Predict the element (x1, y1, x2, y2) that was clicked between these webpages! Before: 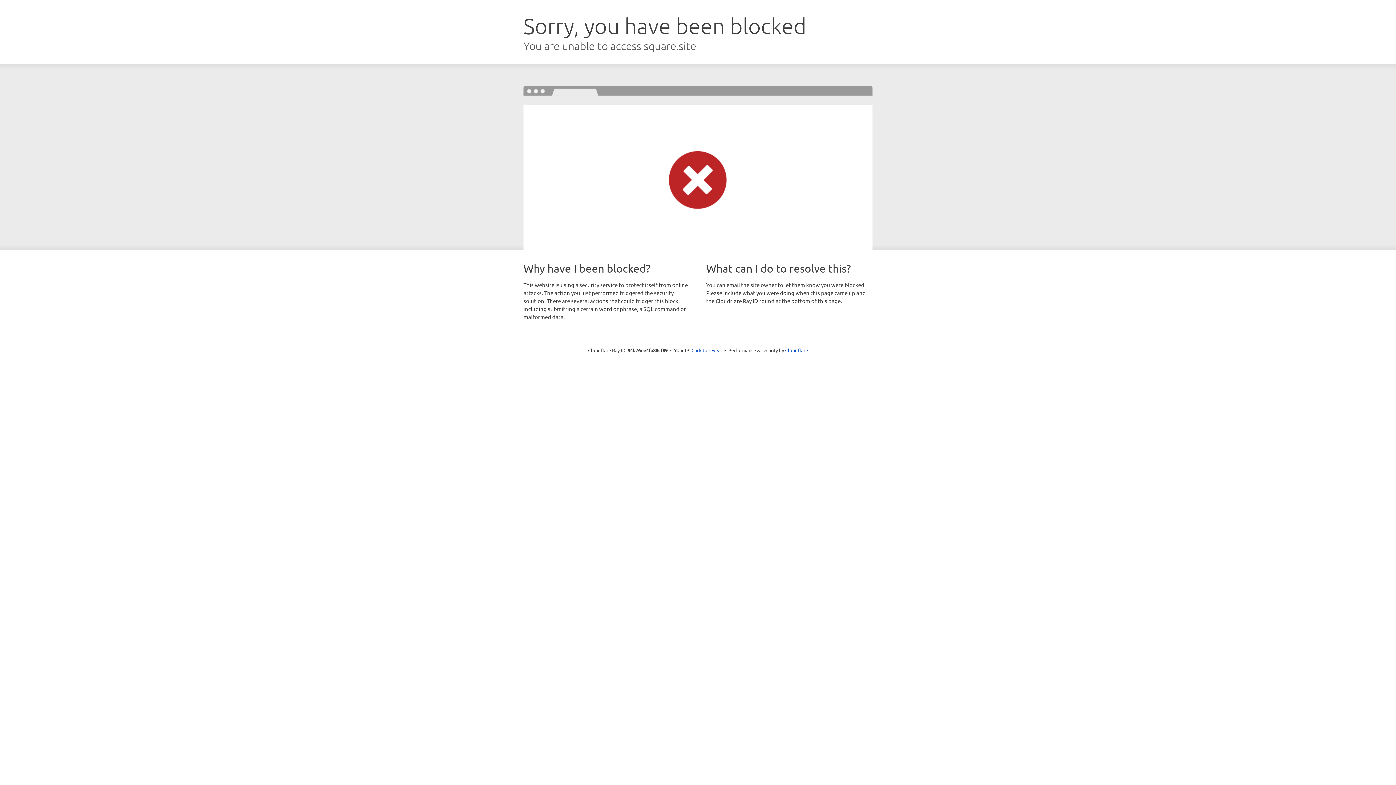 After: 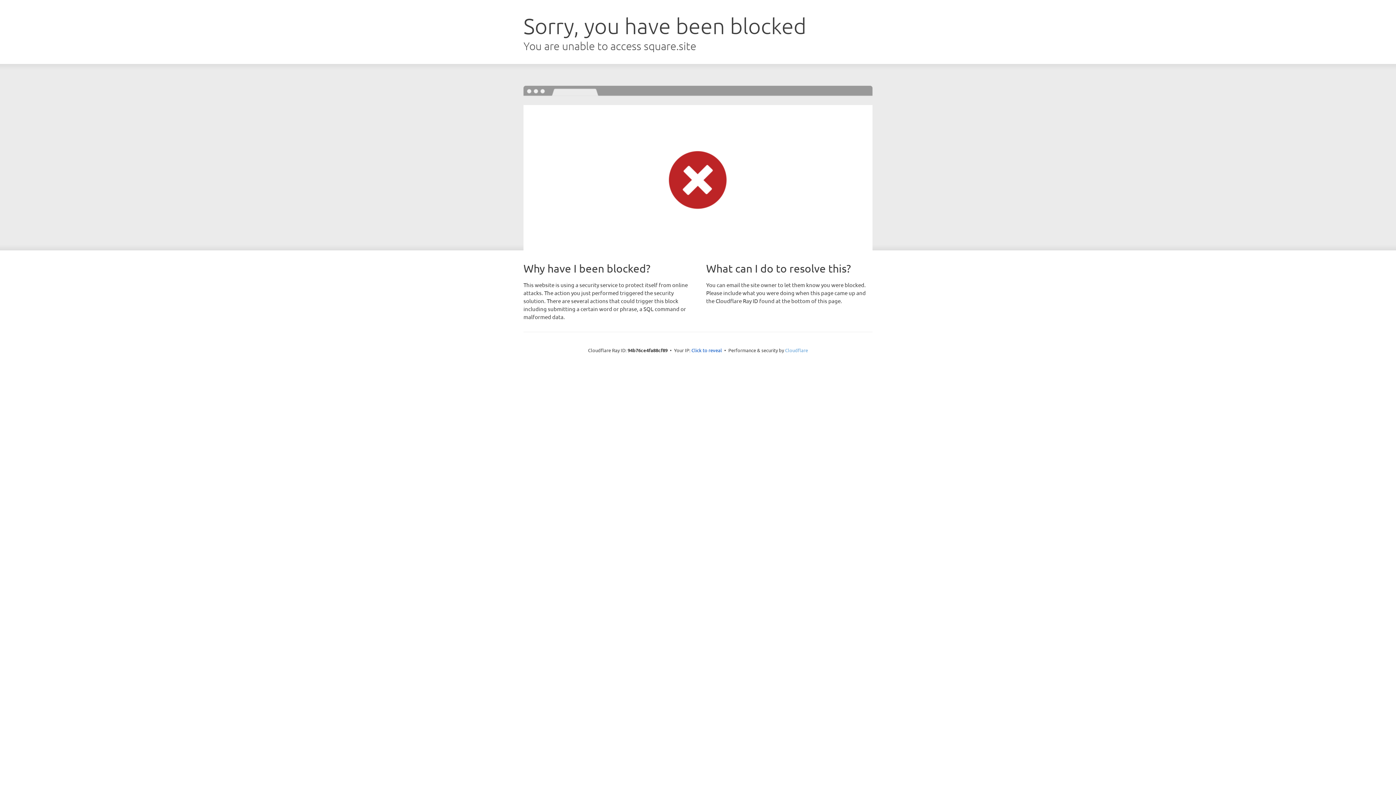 Action: label: Cloudflare bbox: (785, 347, 808, 353)